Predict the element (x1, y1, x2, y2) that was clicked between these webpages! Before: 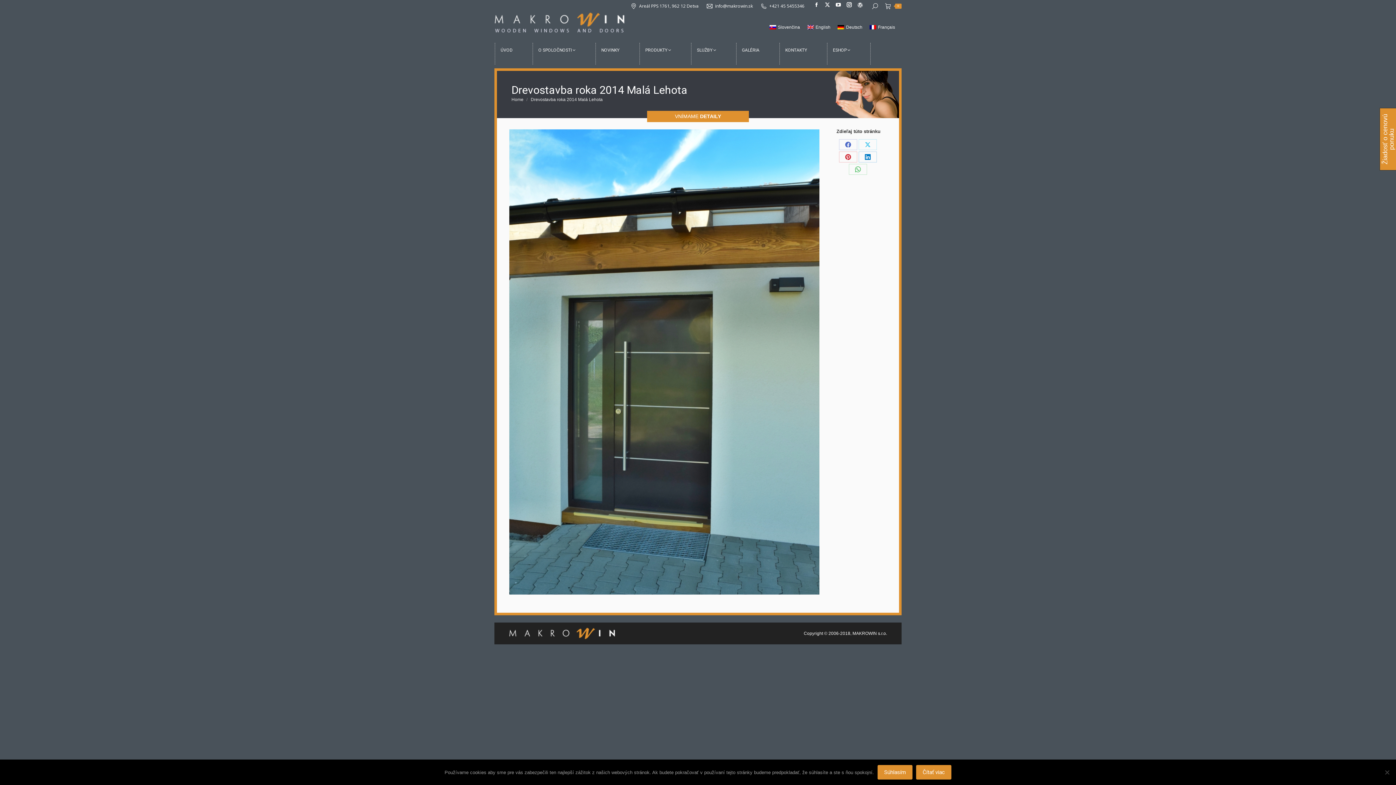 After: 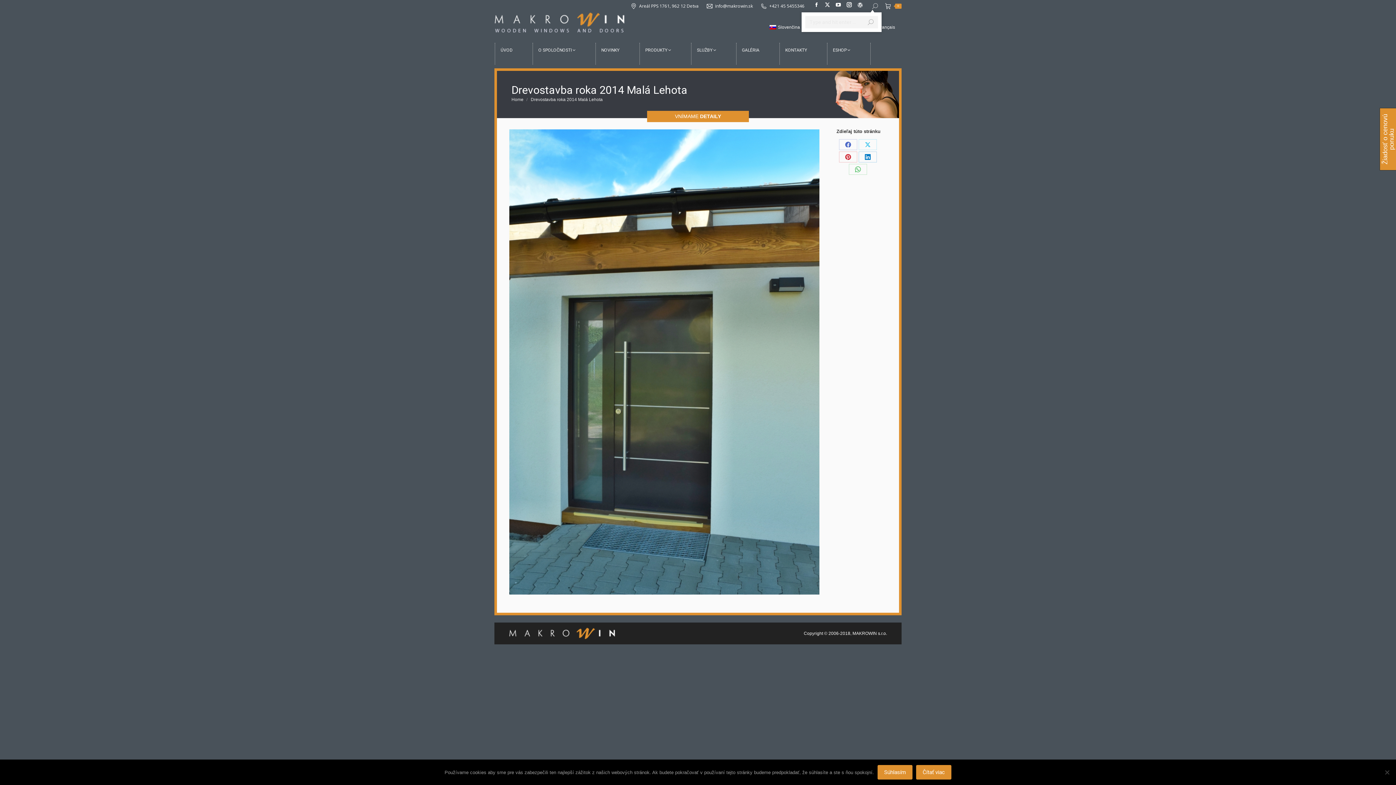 Action: bbox: (872, 2, 878, 9)